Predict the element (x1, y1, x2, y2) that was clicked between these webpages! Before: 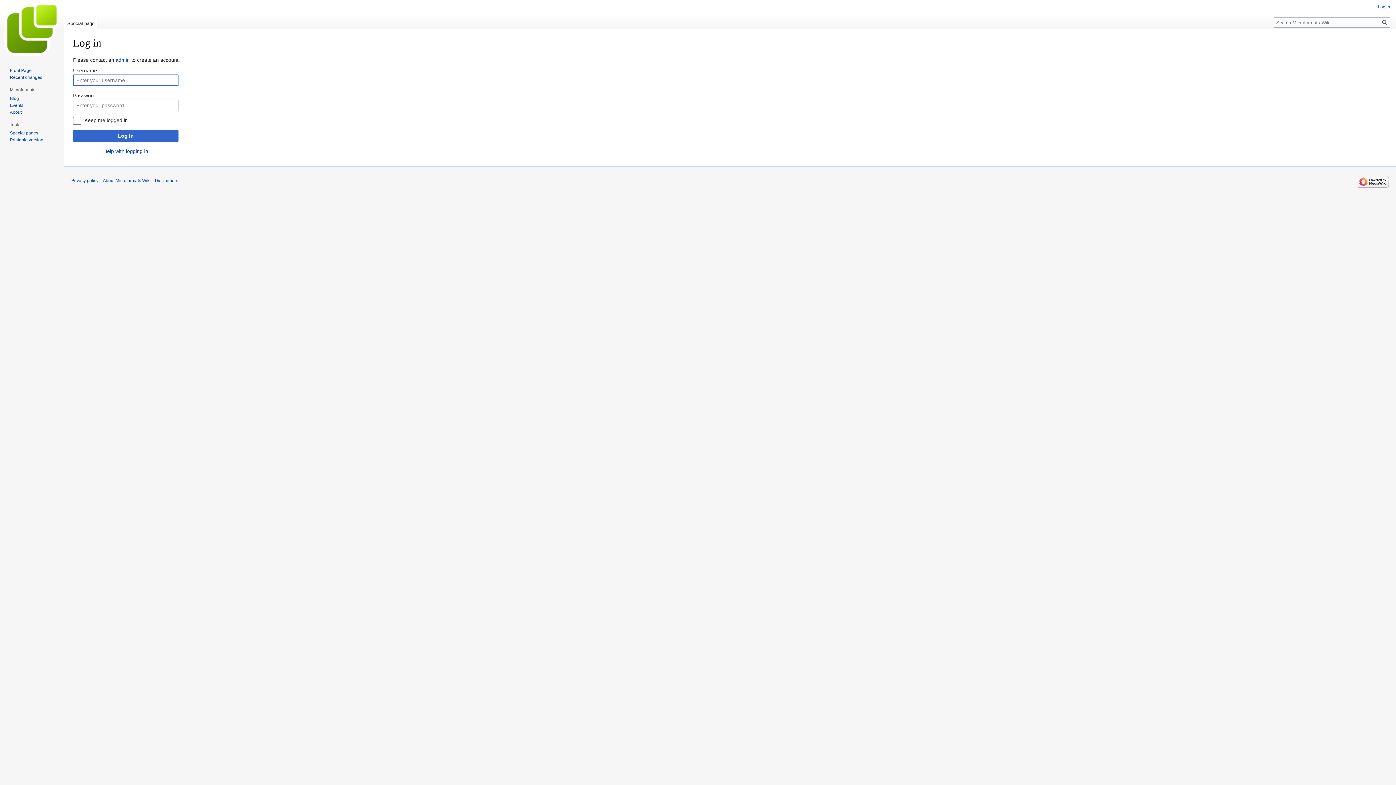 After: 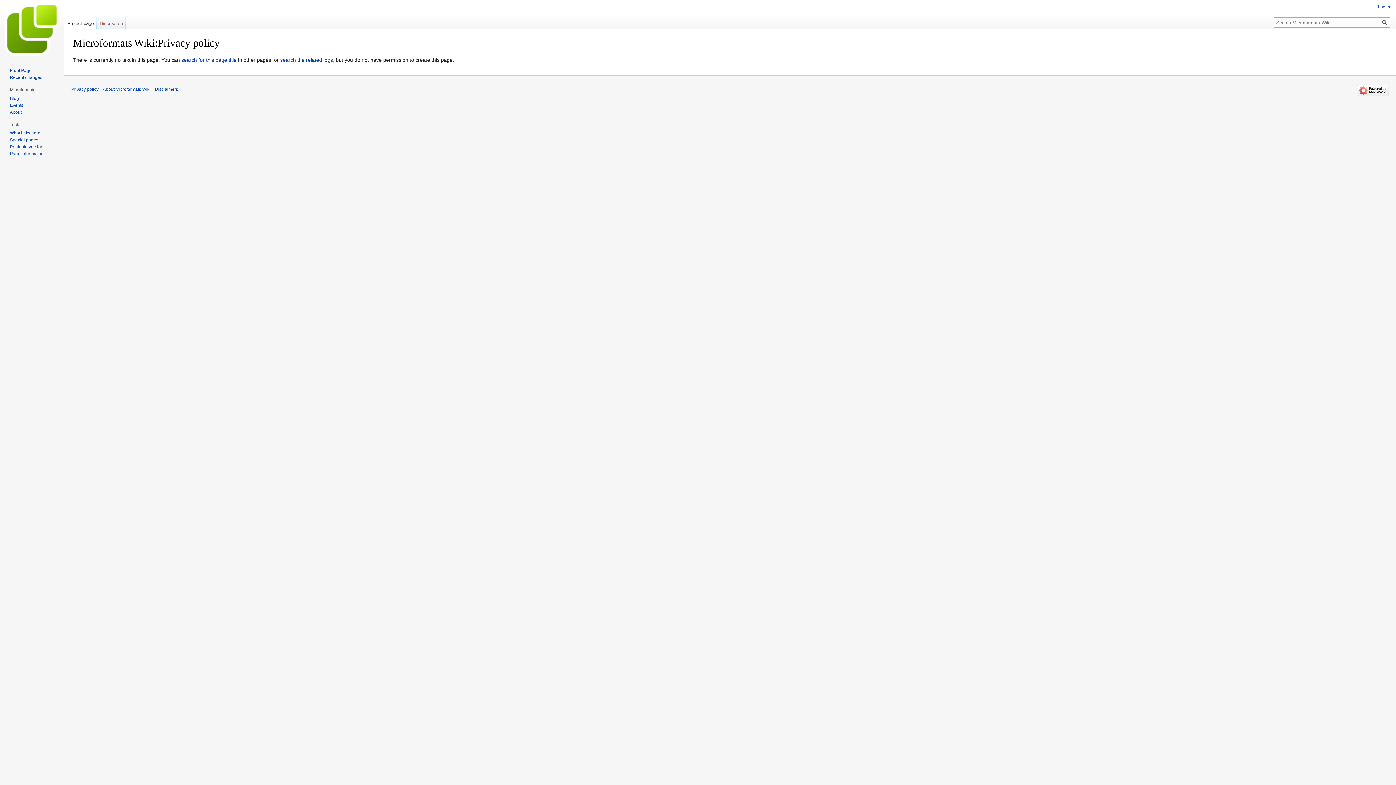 Action: bbox: (71, 178, 98, 183) label: Privacy policy